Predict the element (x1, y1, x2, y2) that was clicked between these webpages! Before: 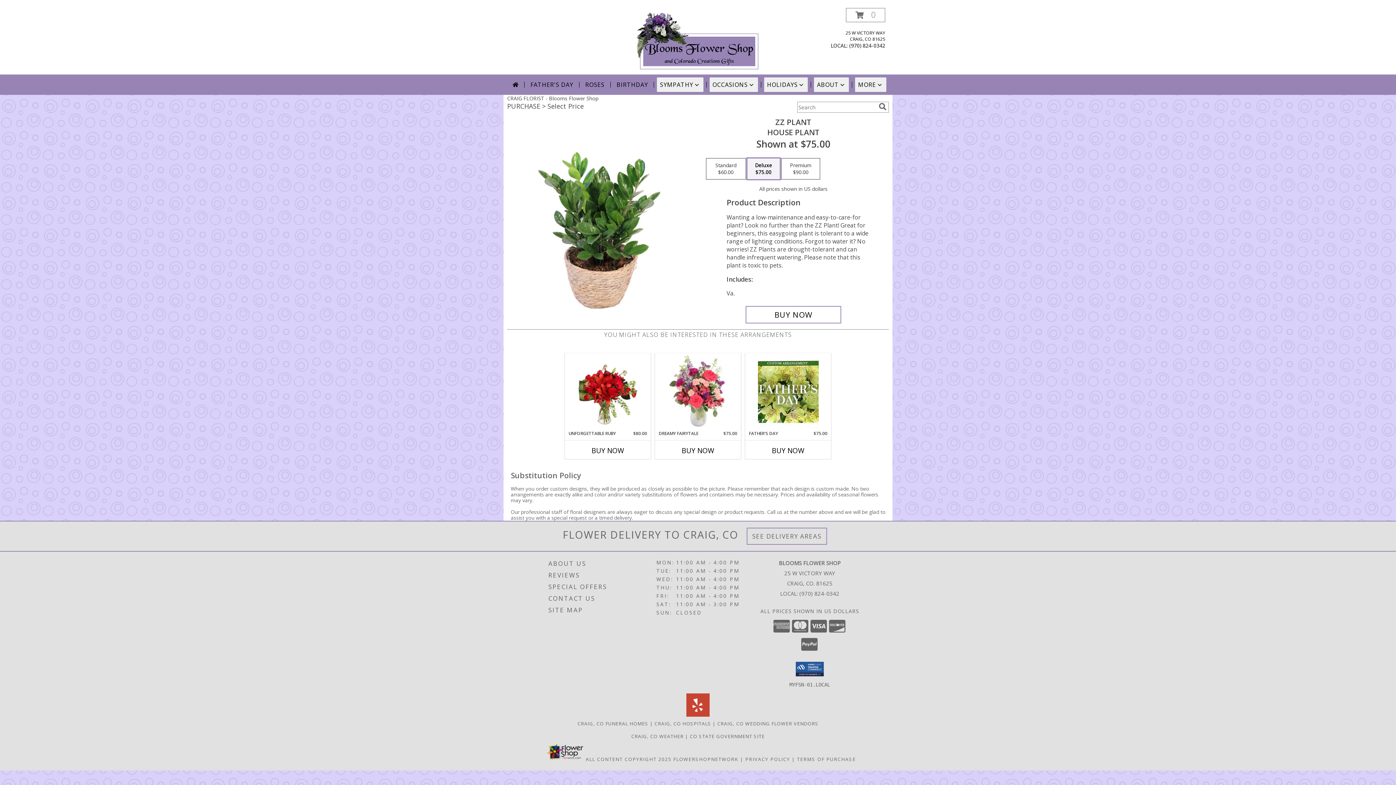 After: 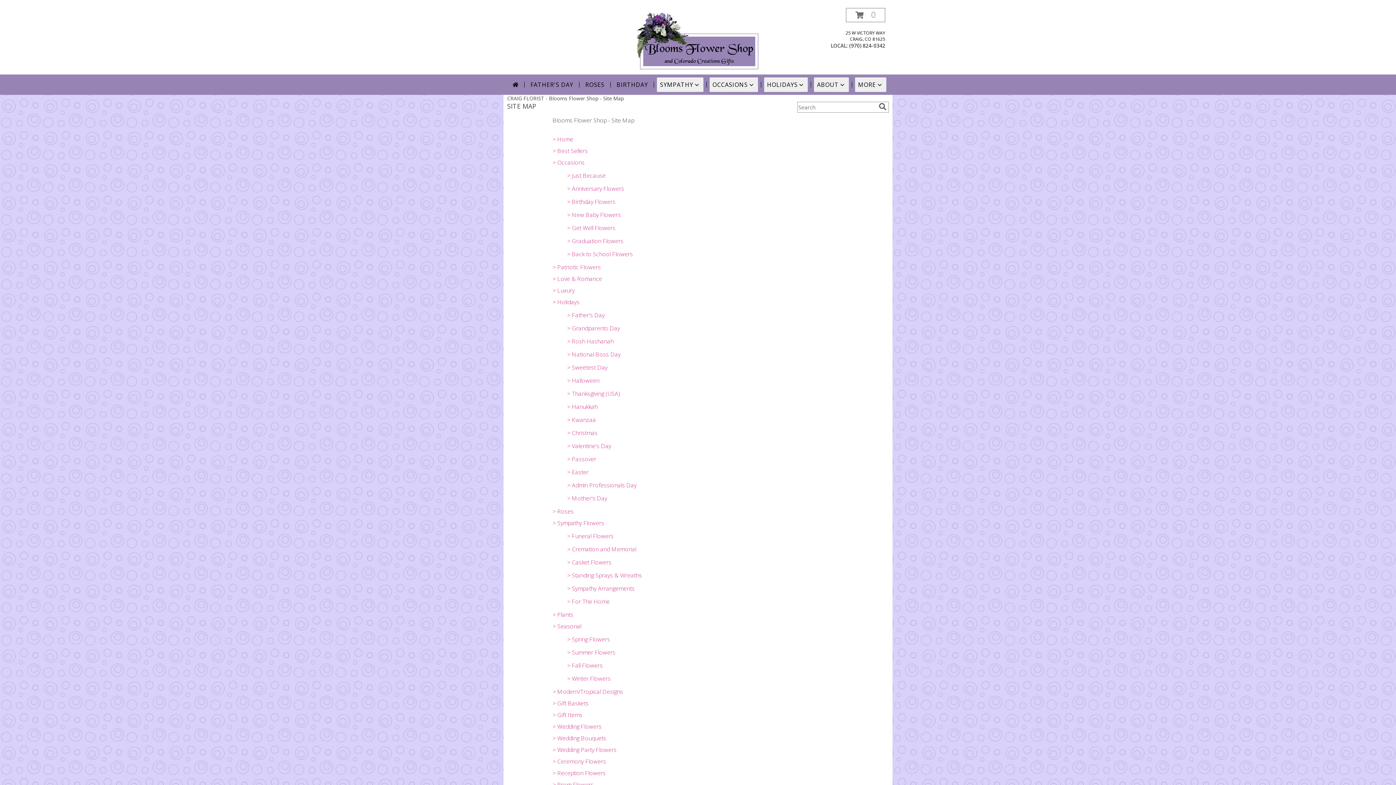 Action: bbox: (548, 604, 654, 616) label: SITE MAP